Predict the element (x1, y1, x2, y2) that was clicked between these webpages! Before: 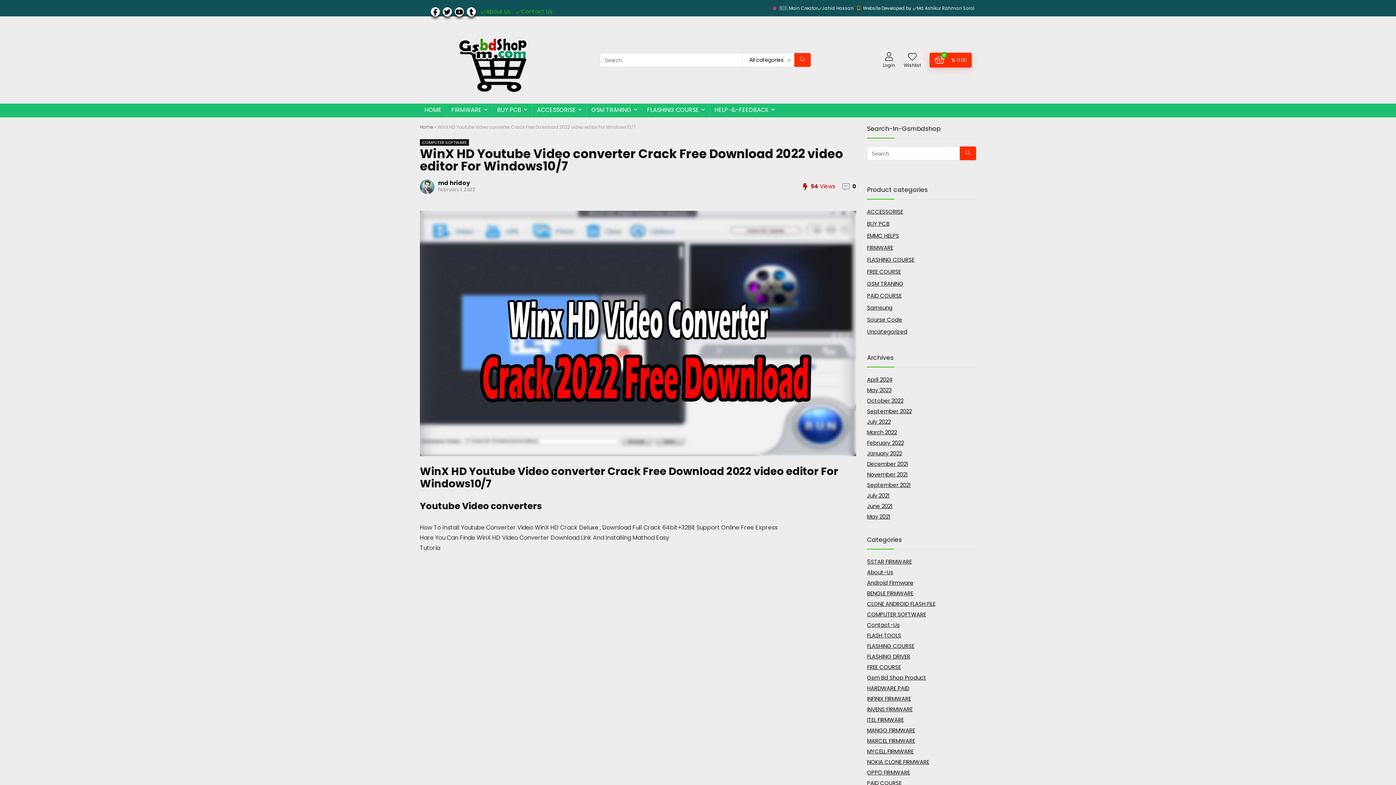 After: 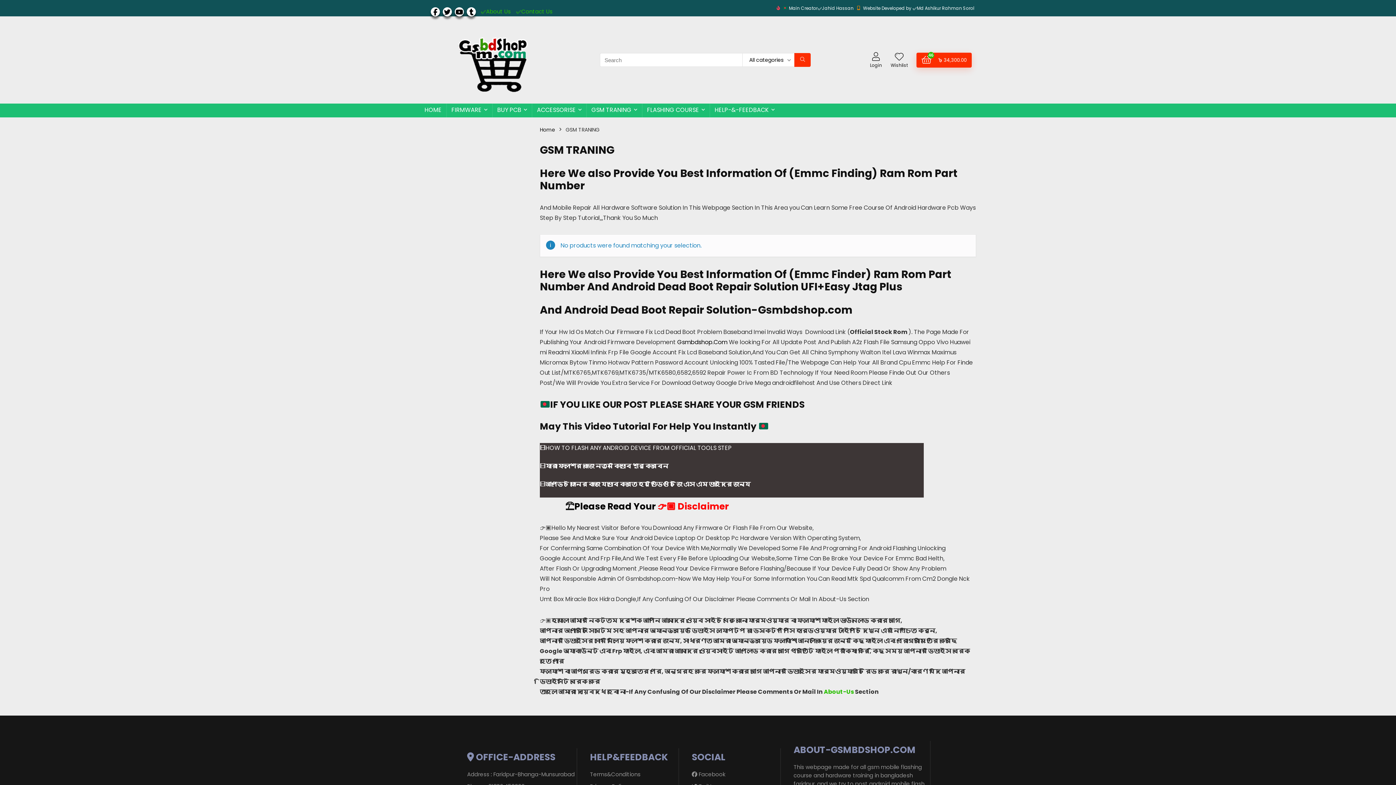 Action: label: GSM TRANING bbox: (867, 280, 903, 287)